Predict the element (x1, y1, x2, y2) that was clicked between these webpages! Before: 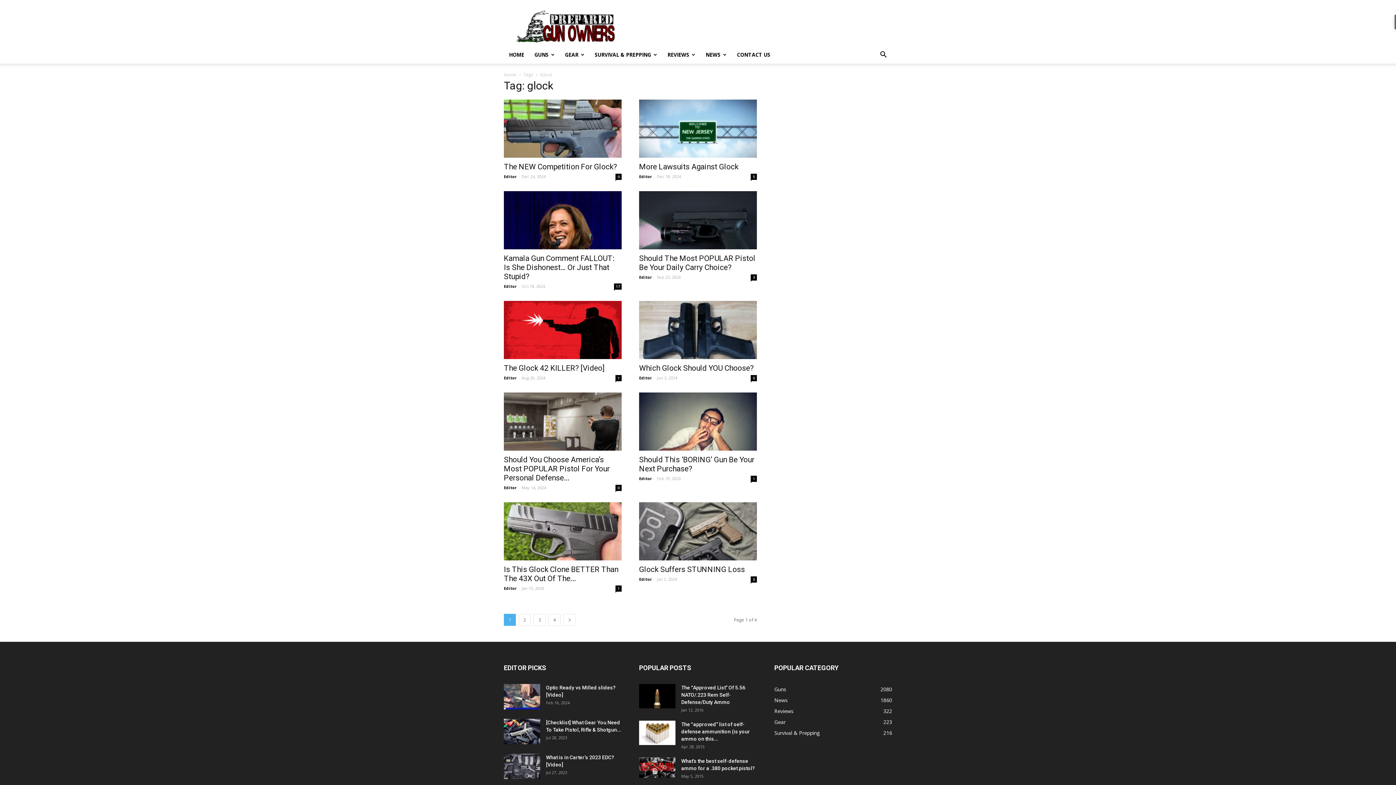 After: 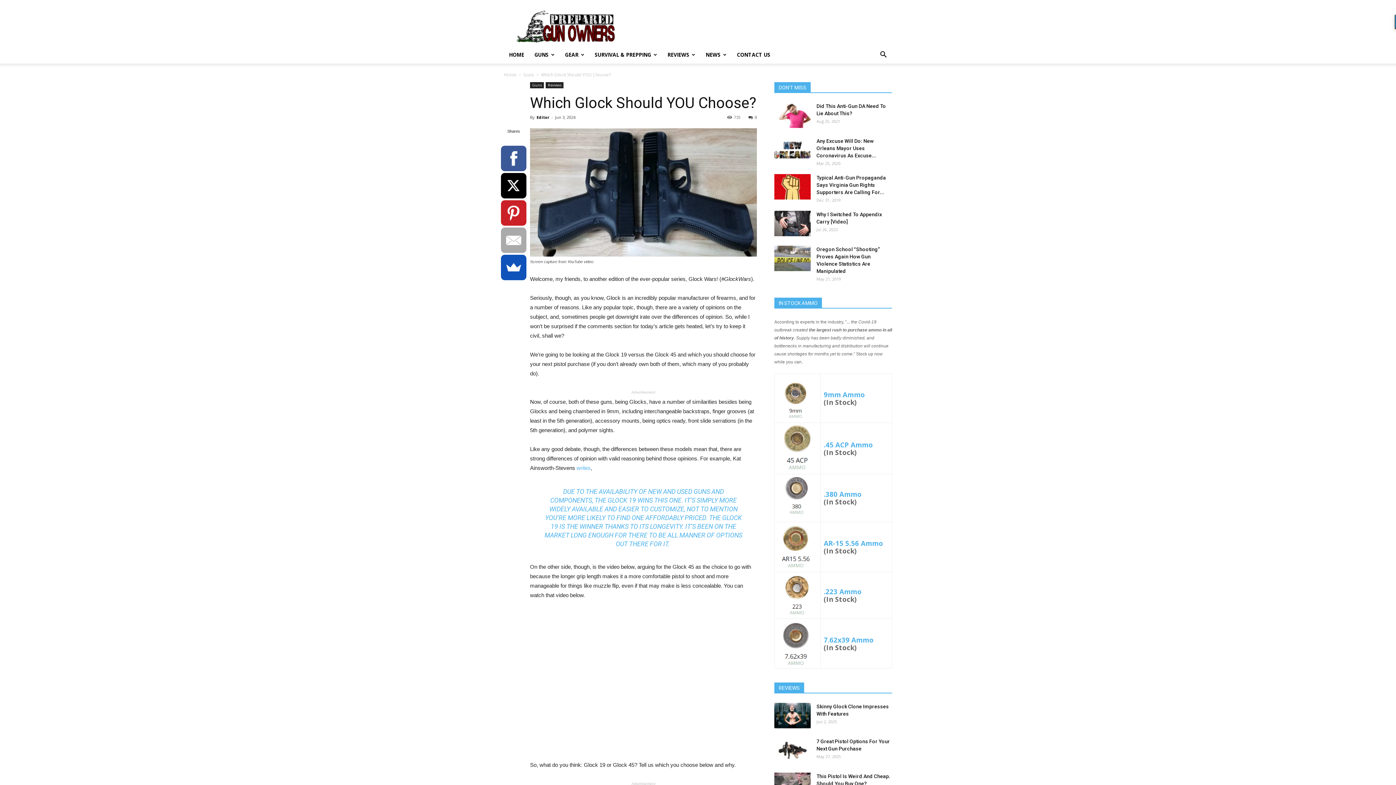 Action: bbox: (750, 375, 757, 381) label: 0